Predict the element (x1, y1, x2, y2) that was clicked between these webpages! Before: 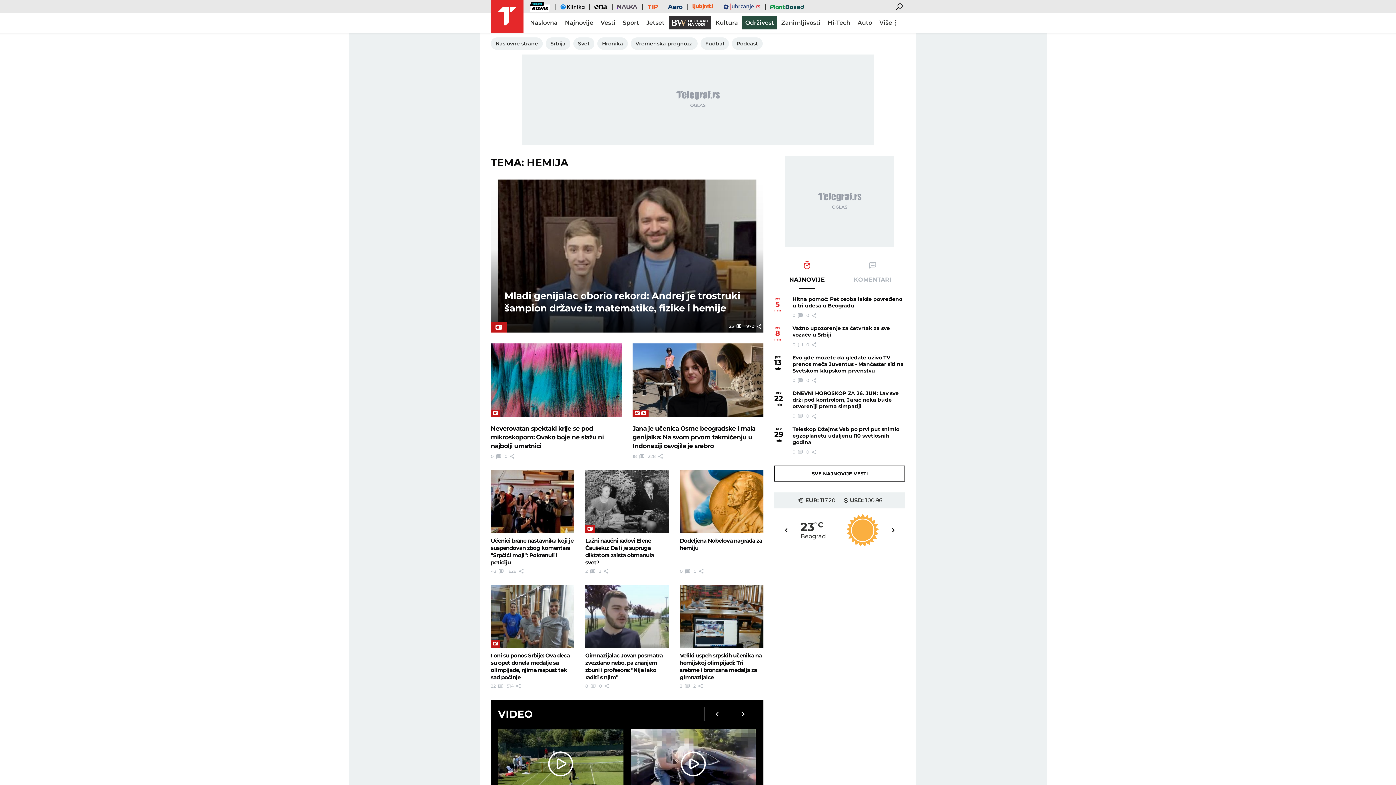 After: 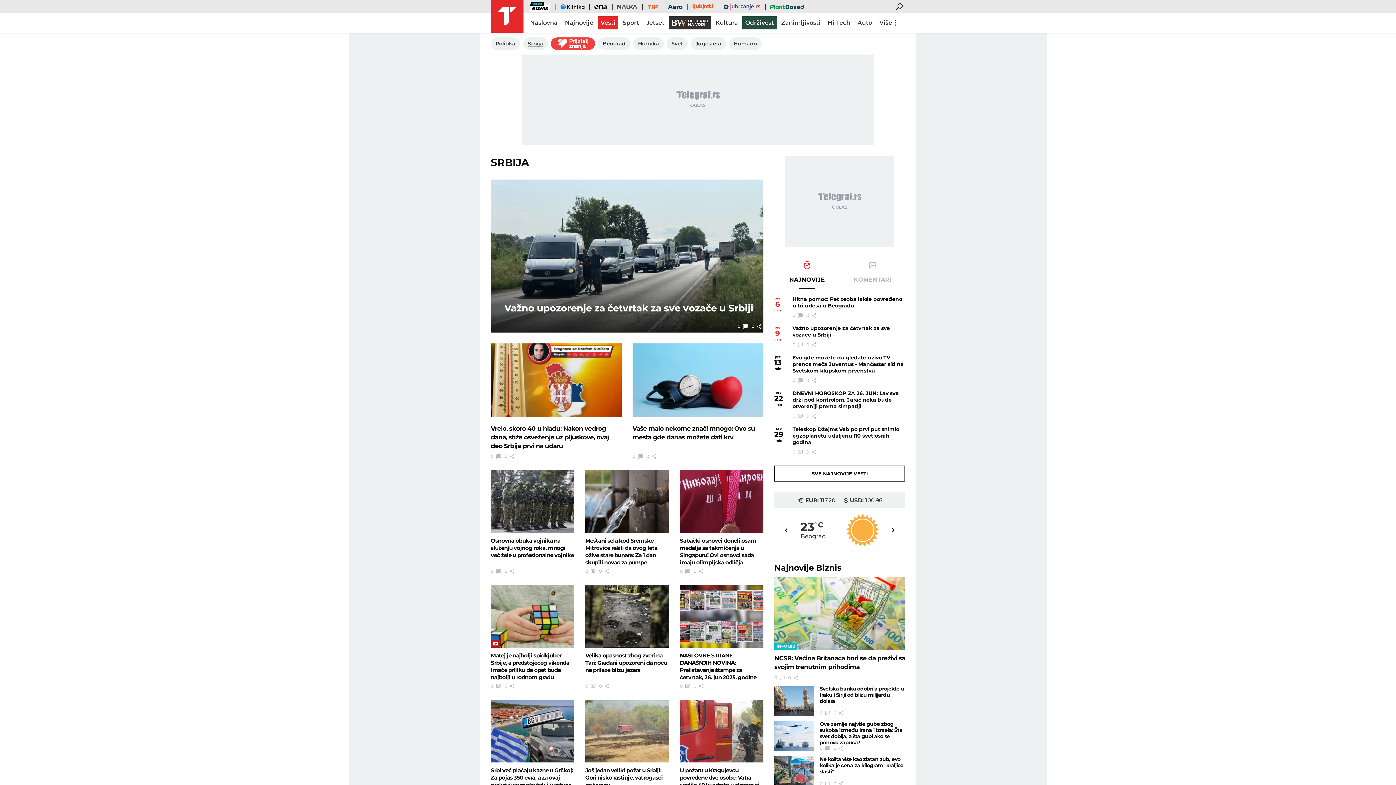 Action: bbox: (545, 37, 570, 49) label: Srbija